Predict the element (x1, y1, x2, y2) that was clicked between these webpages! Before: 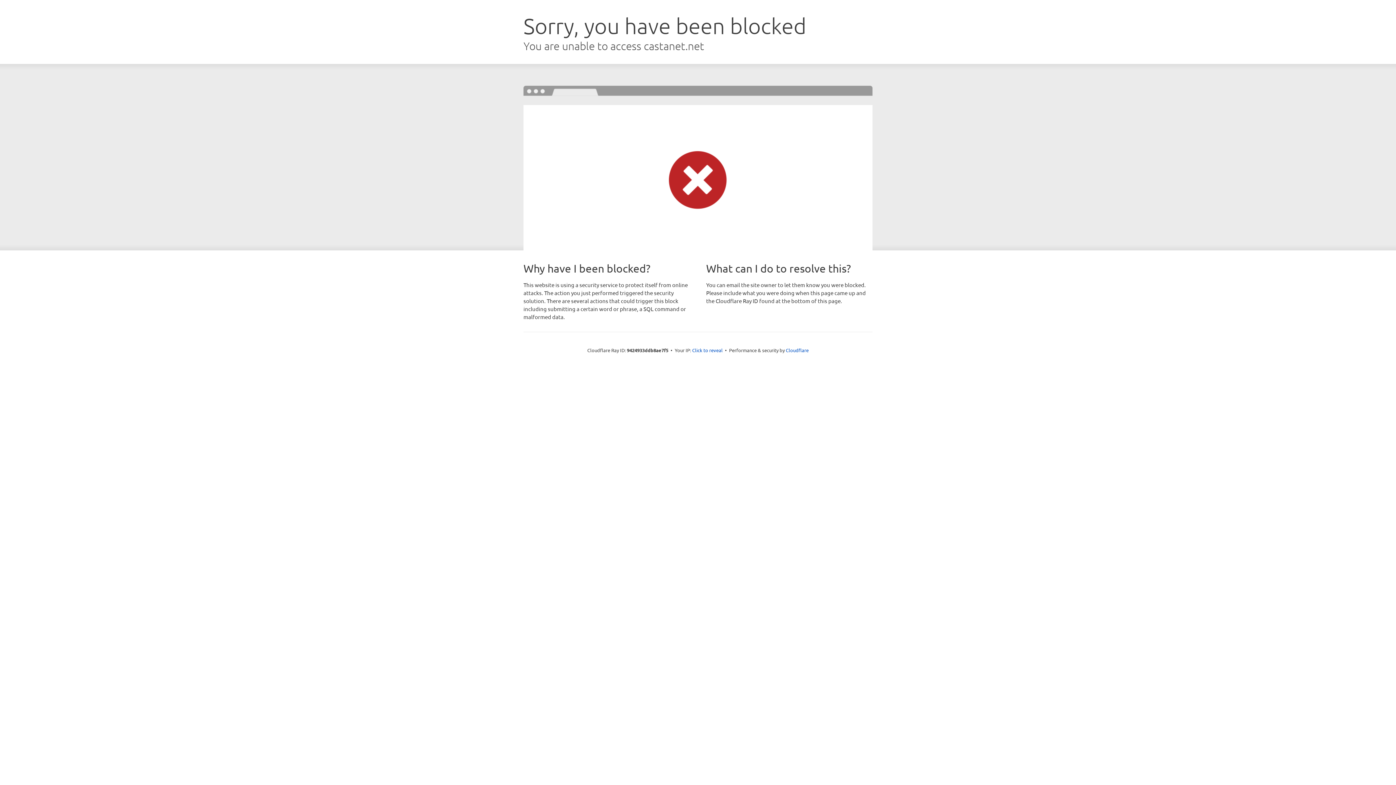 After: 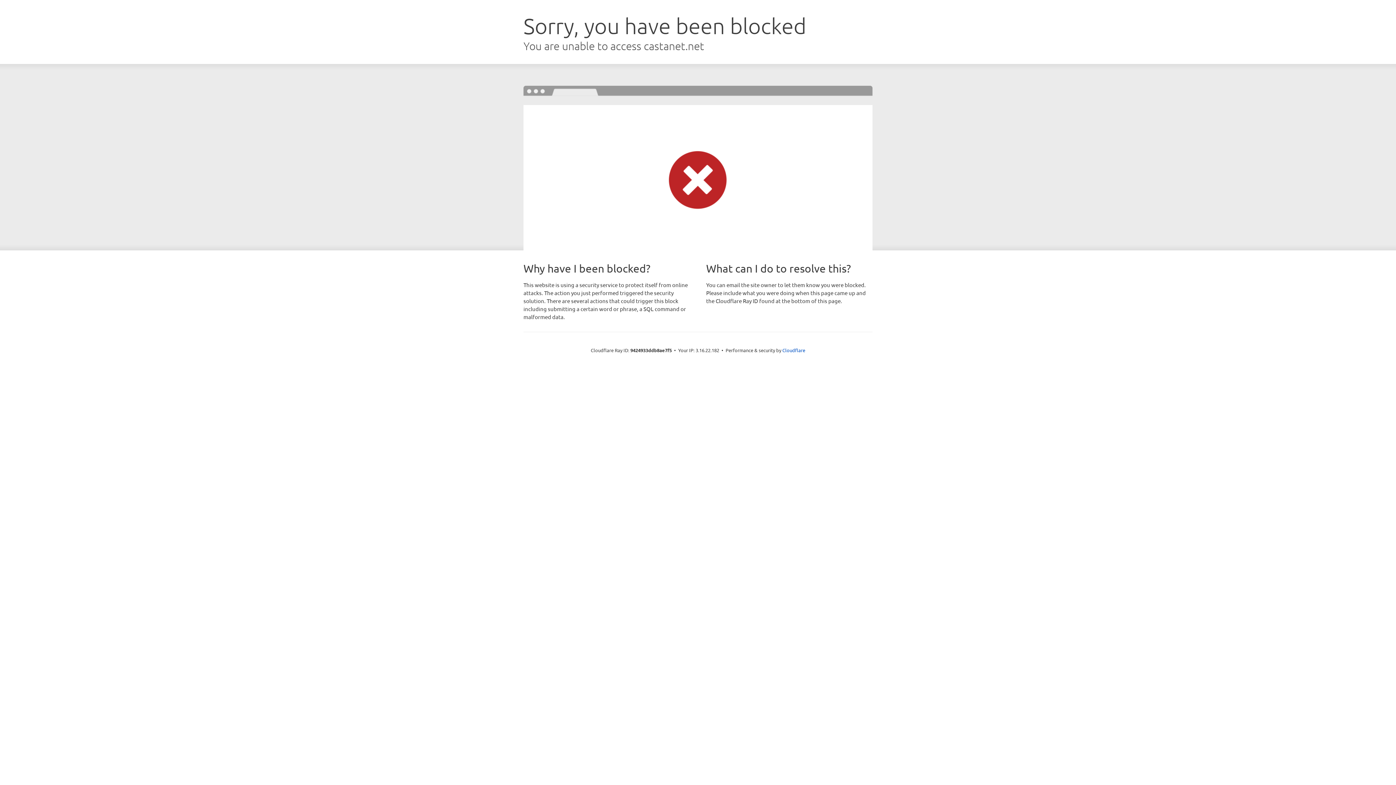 Action: bbox: (692, 346, 722, 353) label: Click to reveal